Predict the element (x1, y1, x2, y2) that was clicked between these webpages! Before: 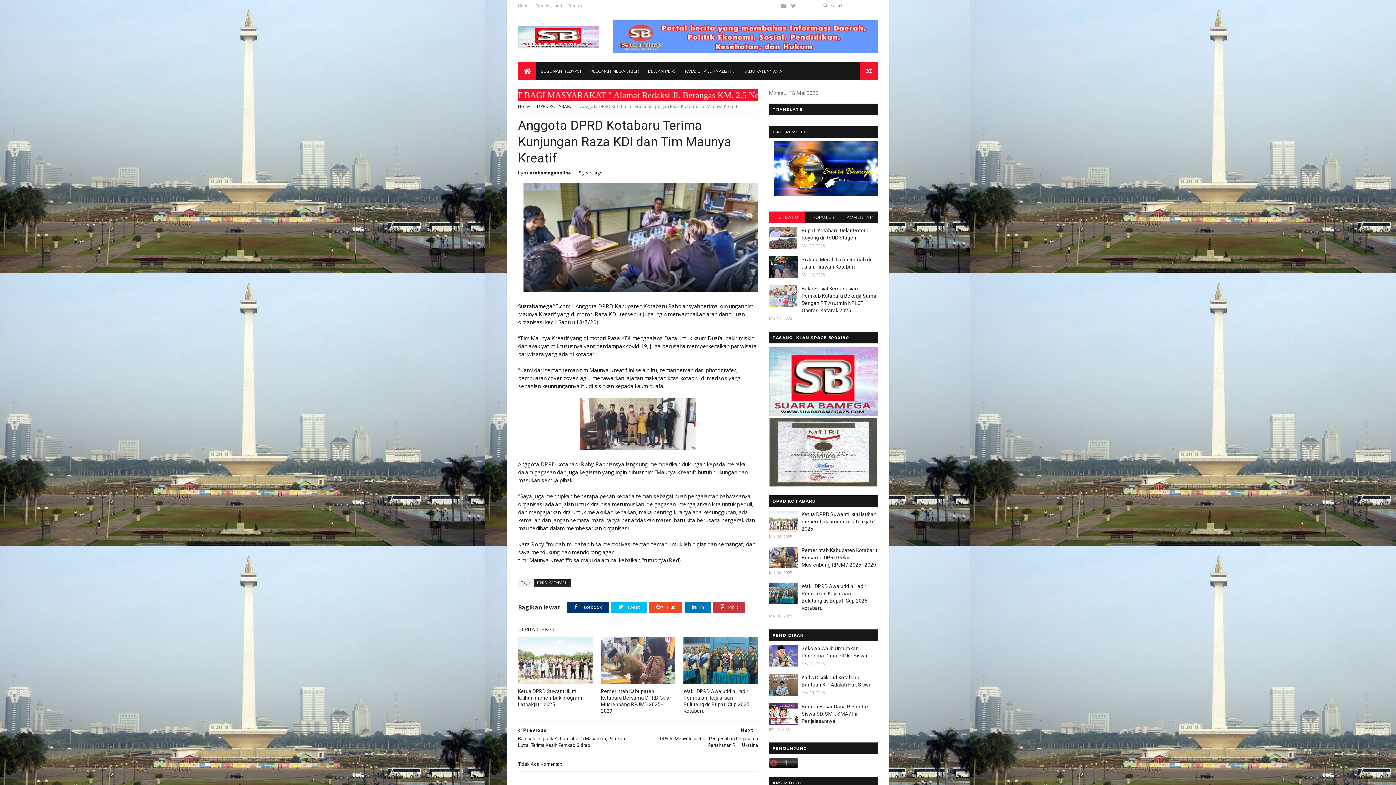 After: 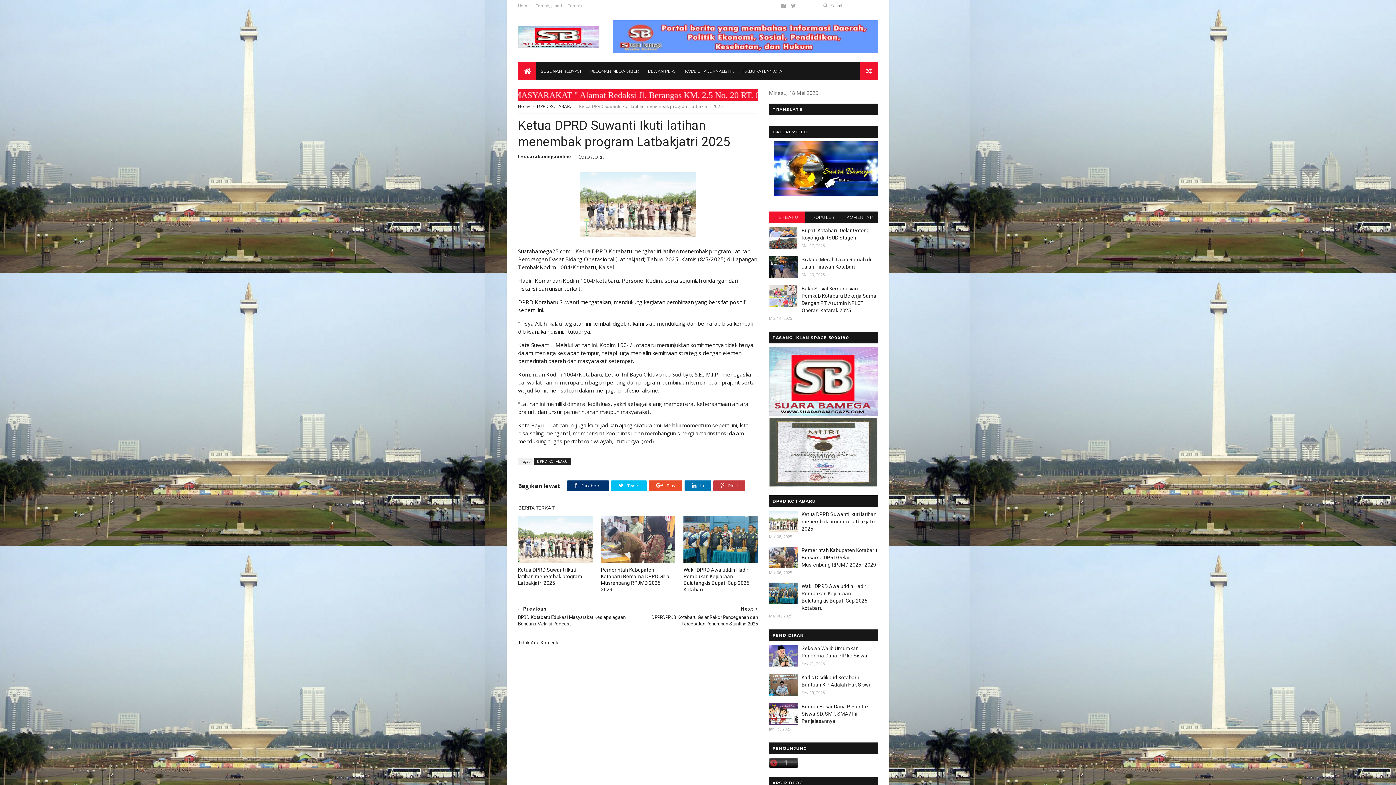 Action: bbox: (769, 510, 798, 532)